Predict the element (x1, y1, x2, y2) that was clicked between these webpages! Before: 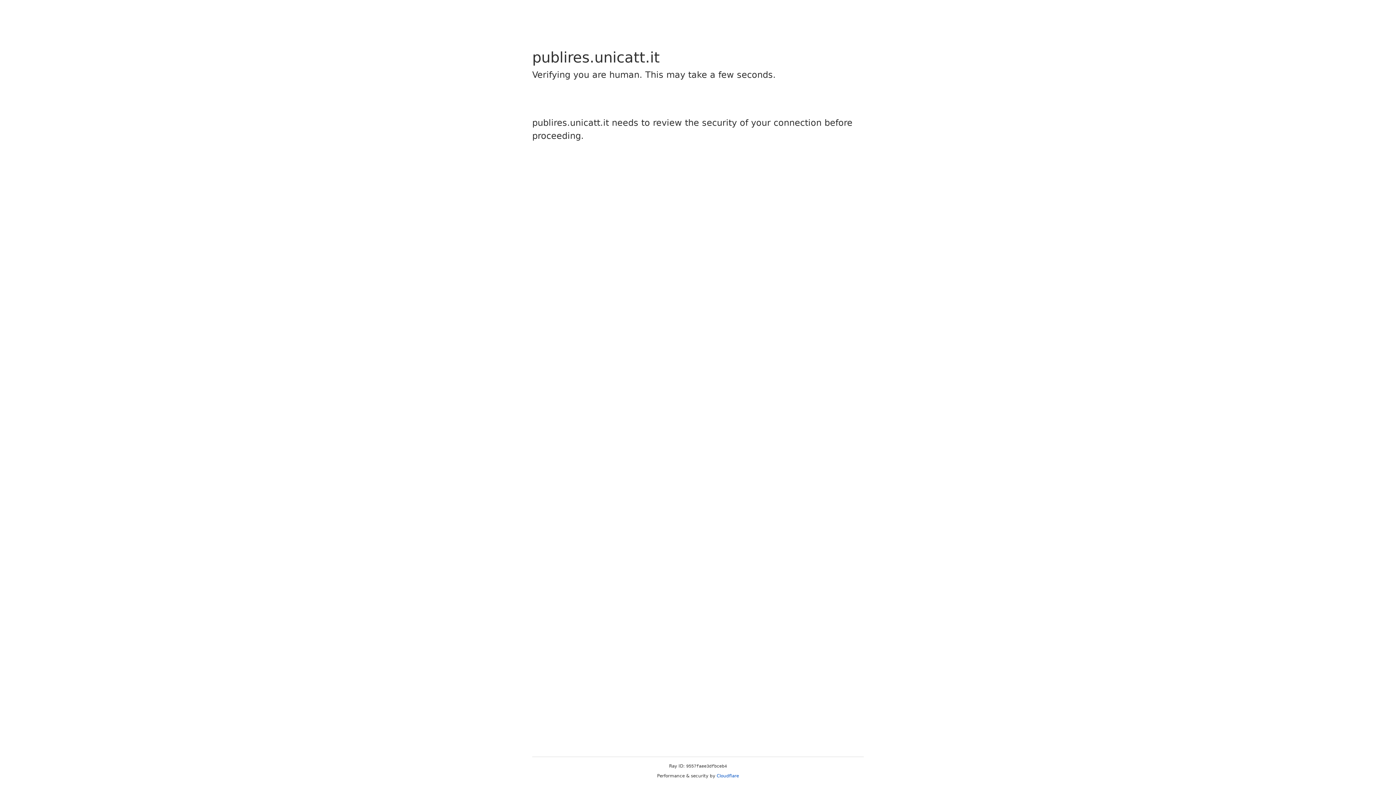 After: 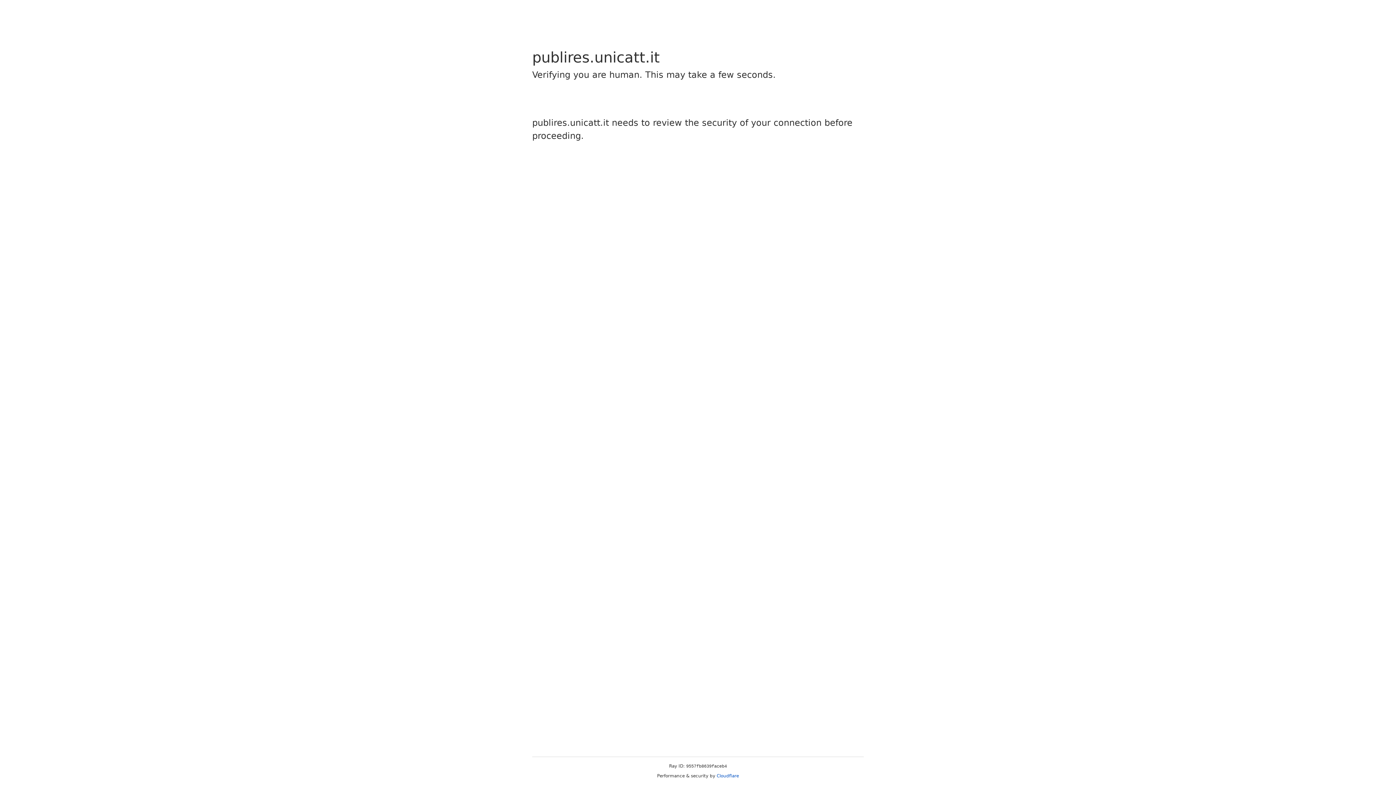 Action: bbox: (716, 773, 739, 778) label: Cloudflare